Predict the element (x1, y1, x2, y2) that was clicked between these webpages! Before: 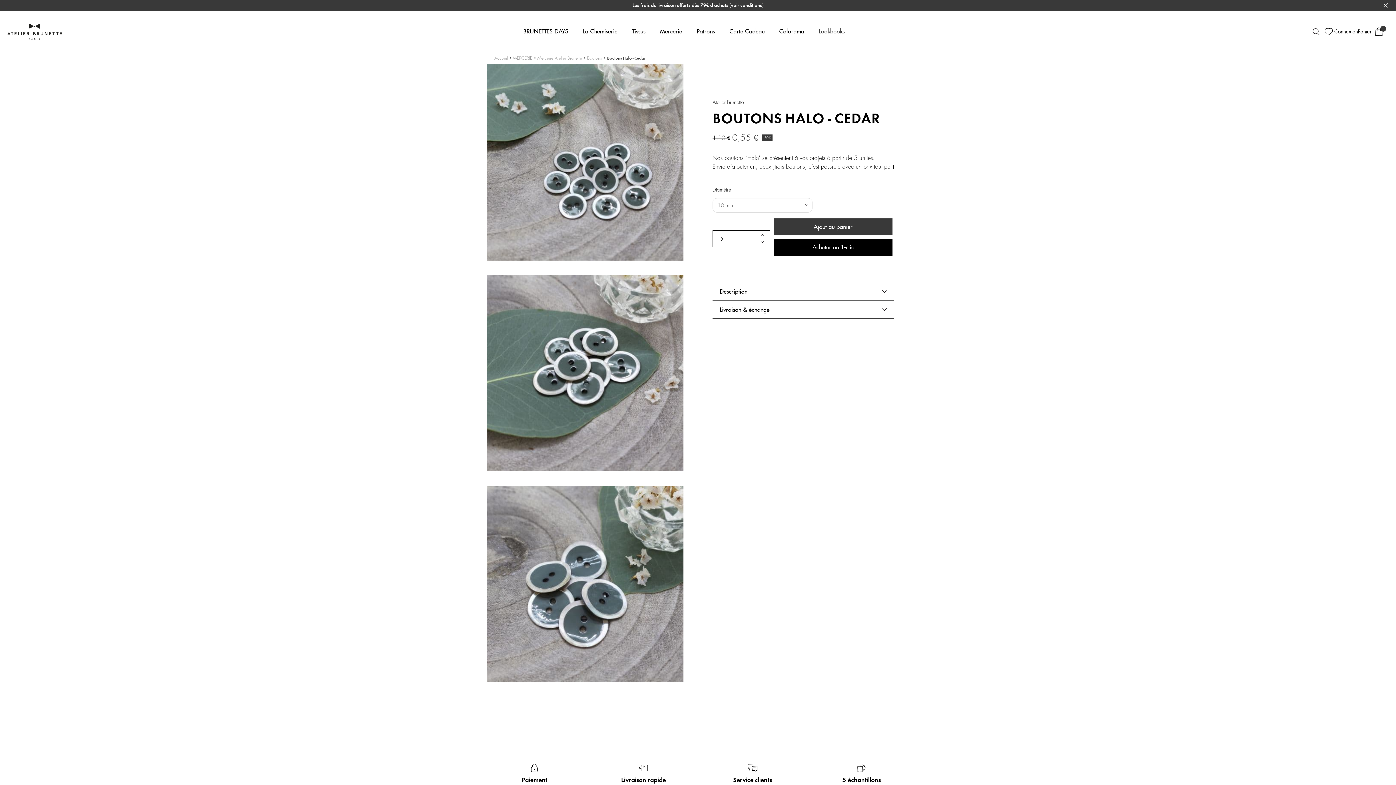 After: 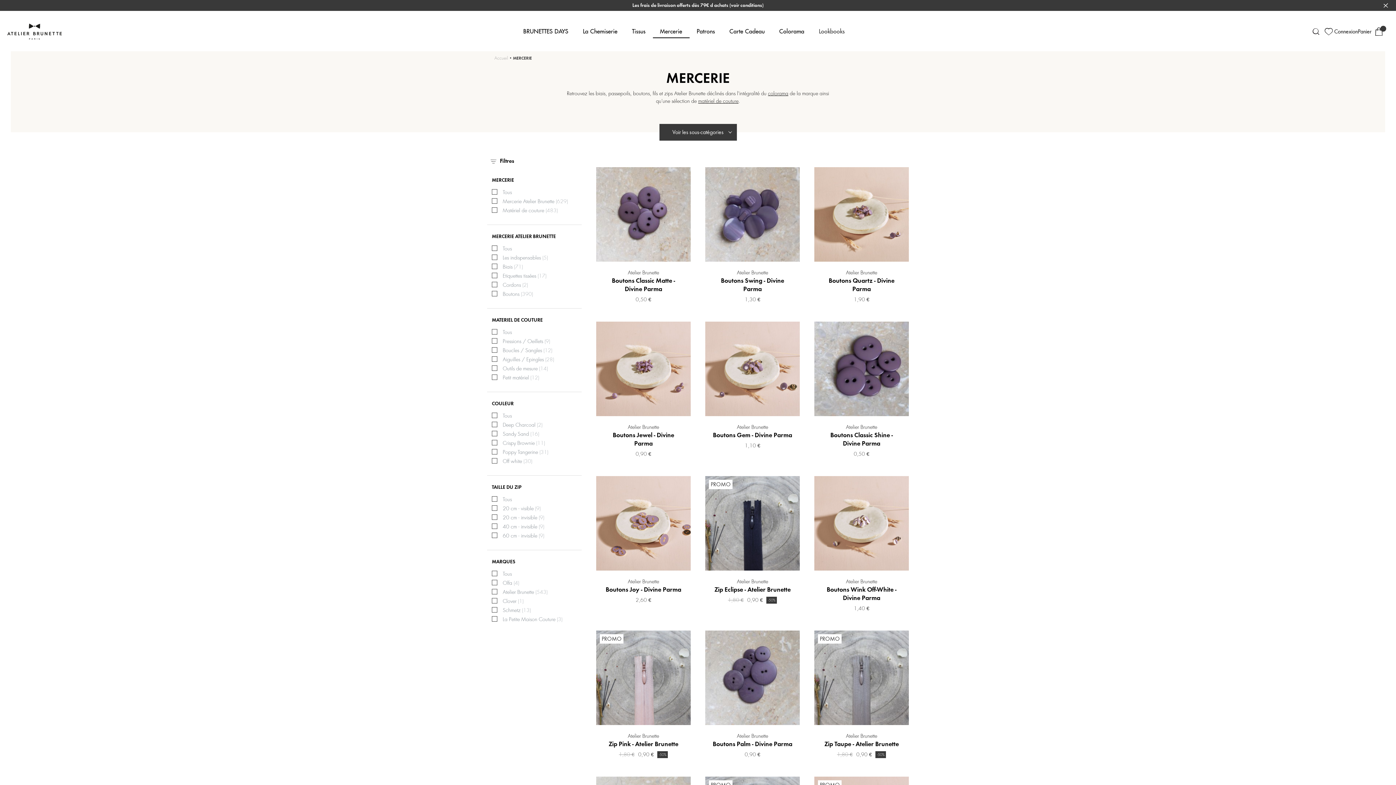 Action: label: Mercerie bbox: (652, 26, 689, 36)